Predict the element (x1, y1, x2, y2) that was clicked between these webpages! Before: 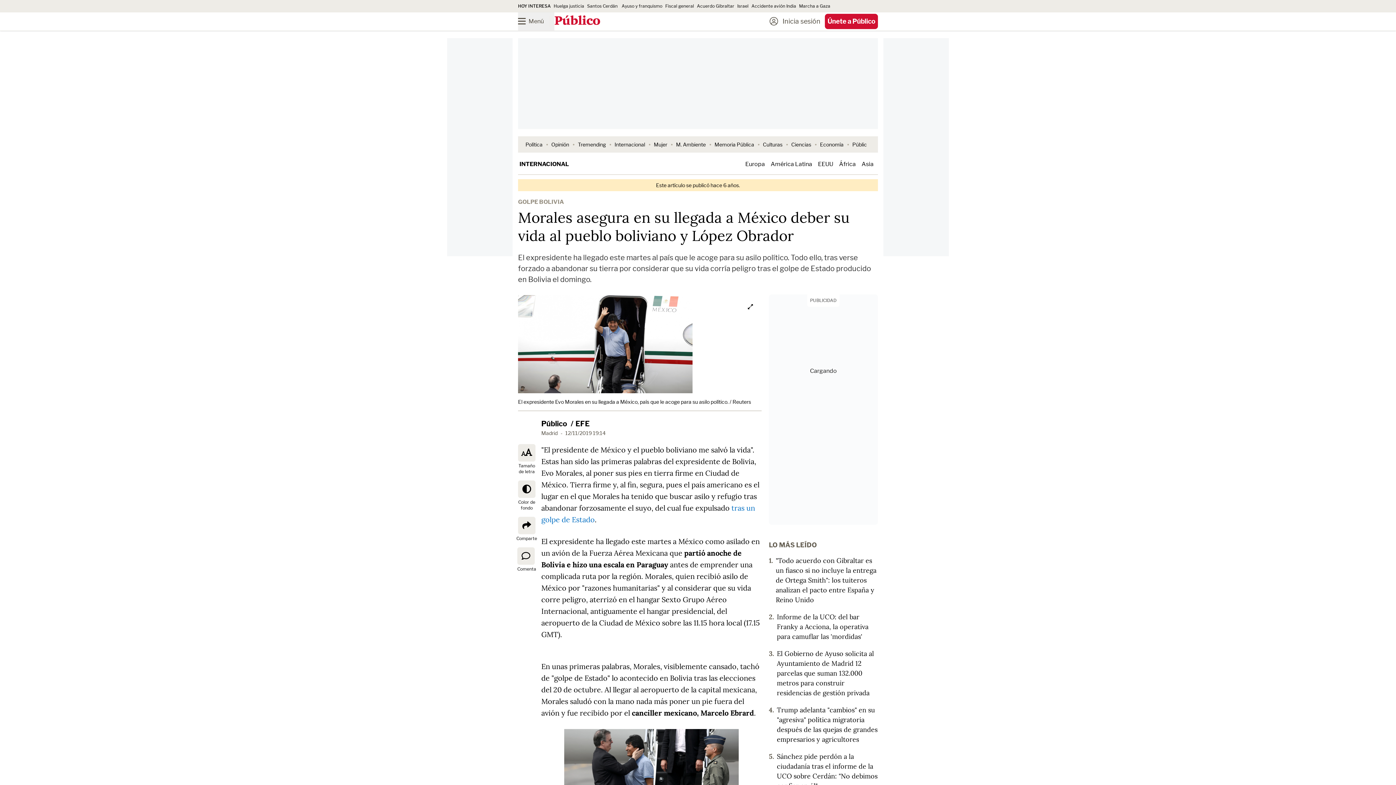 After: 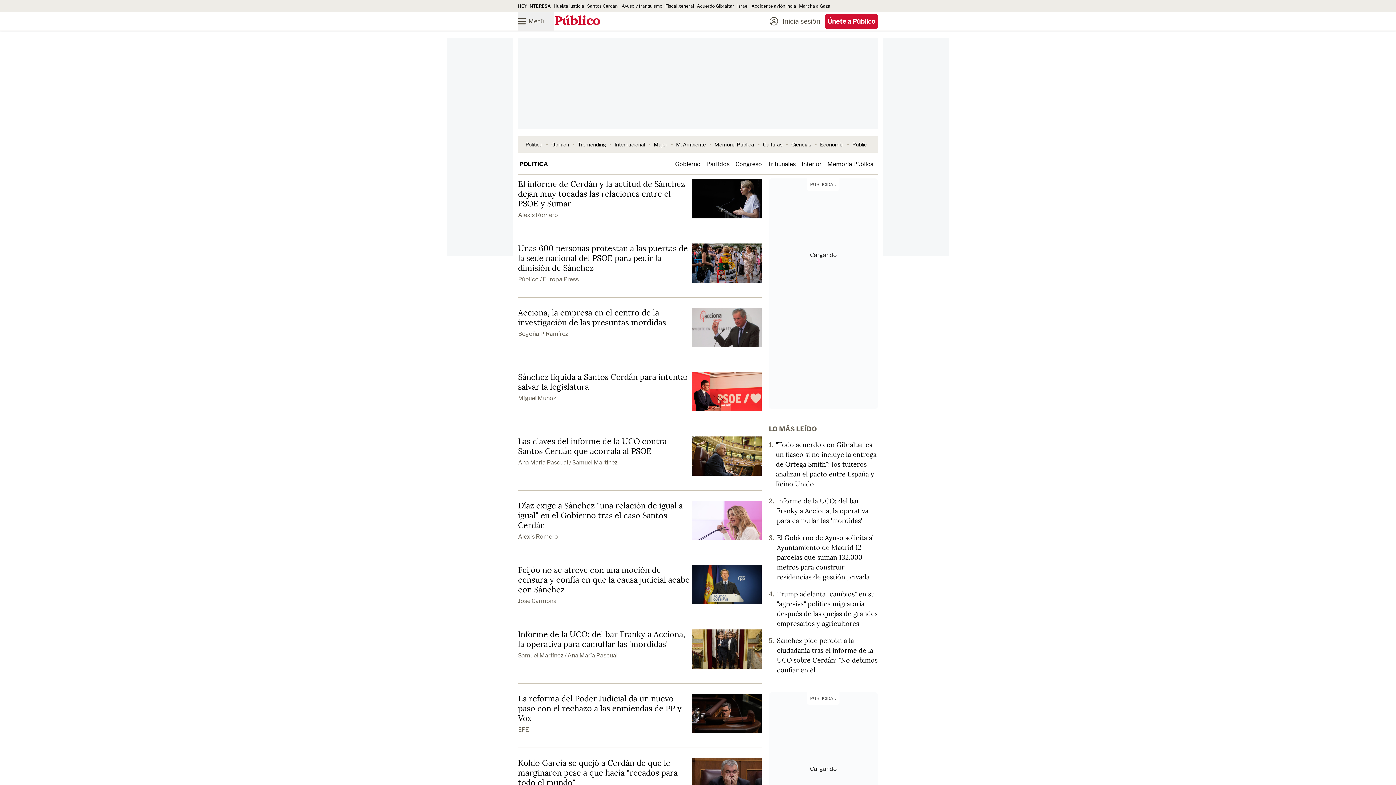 Action: label: Política bbox: (525, 141, 542, 147)